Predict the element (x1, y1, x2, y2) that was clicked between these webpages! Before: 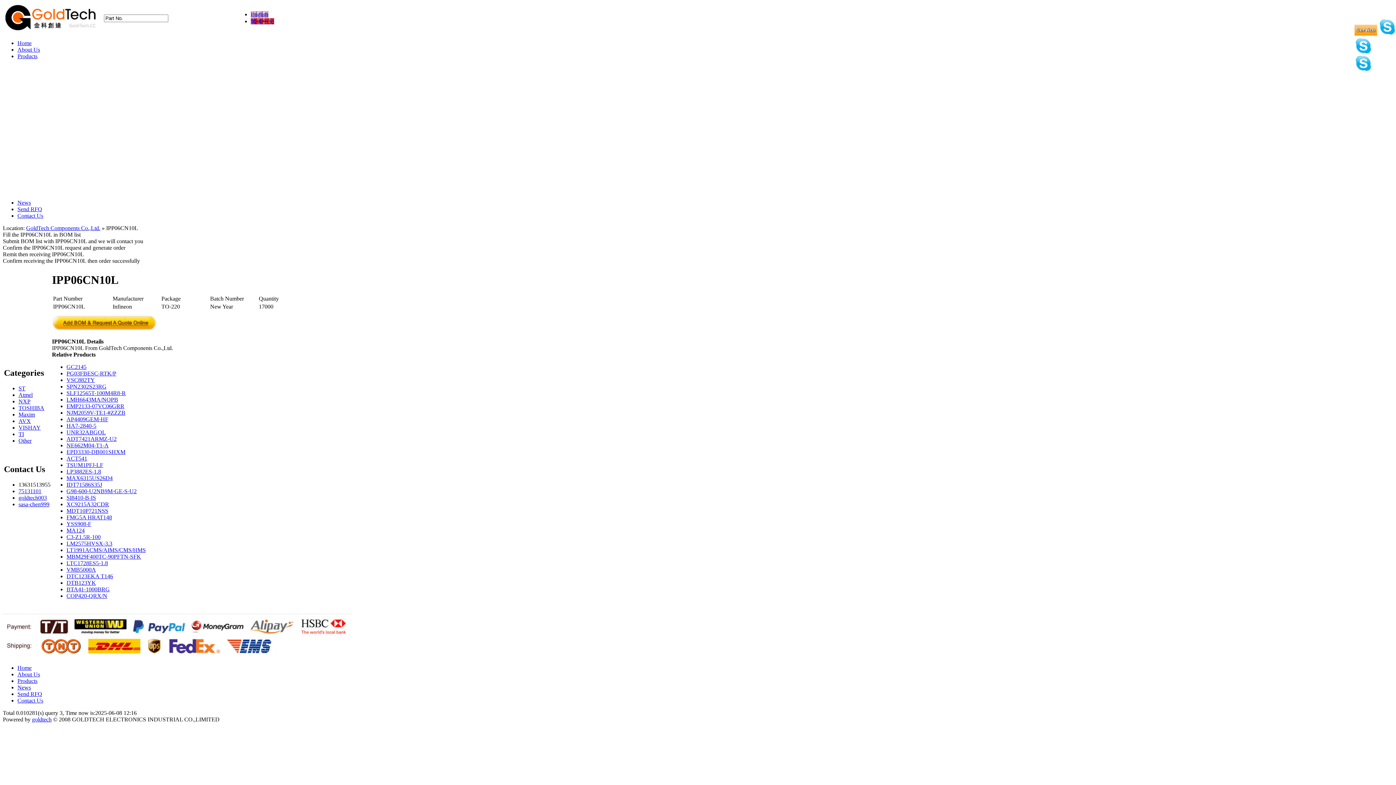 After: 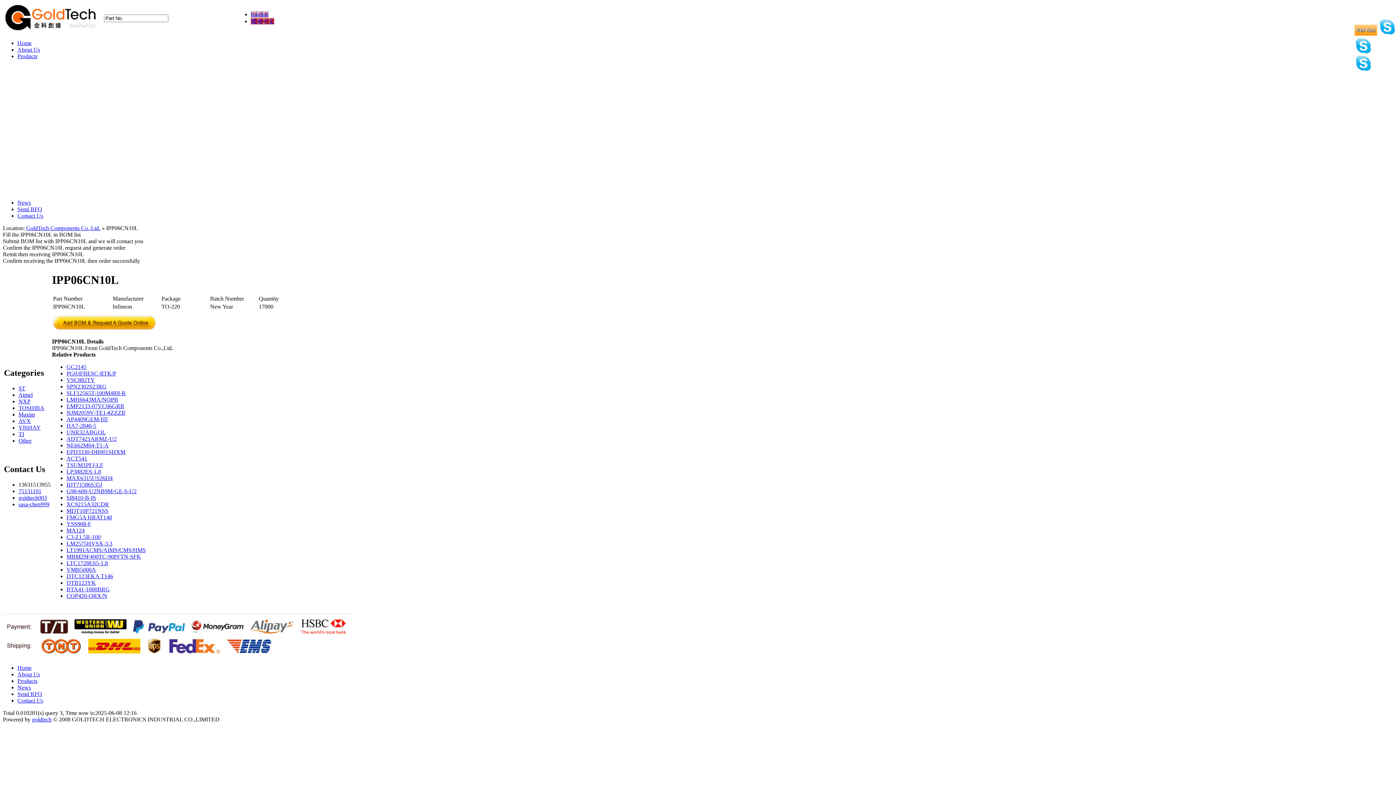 Action: bbox: (66, 521, 91, 527) label: YSS908-F